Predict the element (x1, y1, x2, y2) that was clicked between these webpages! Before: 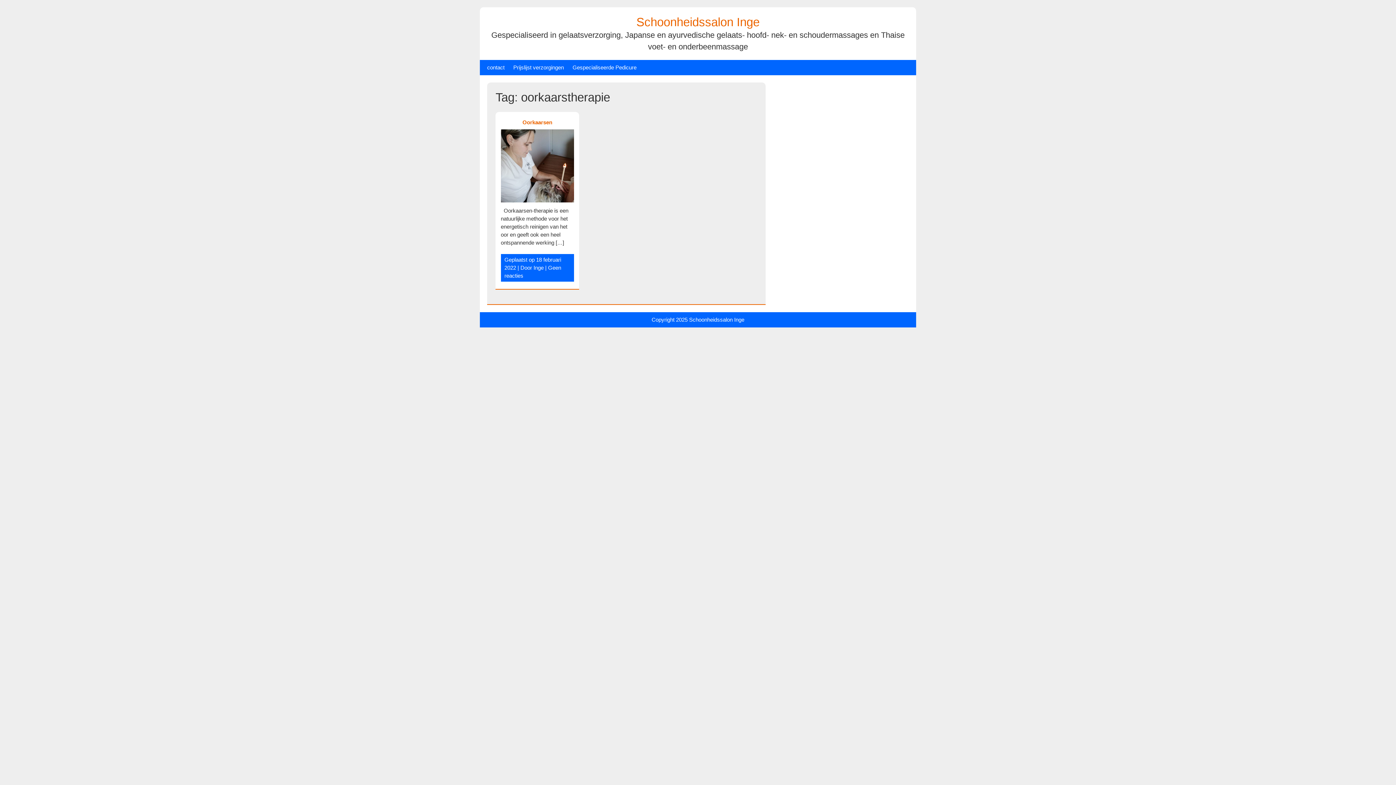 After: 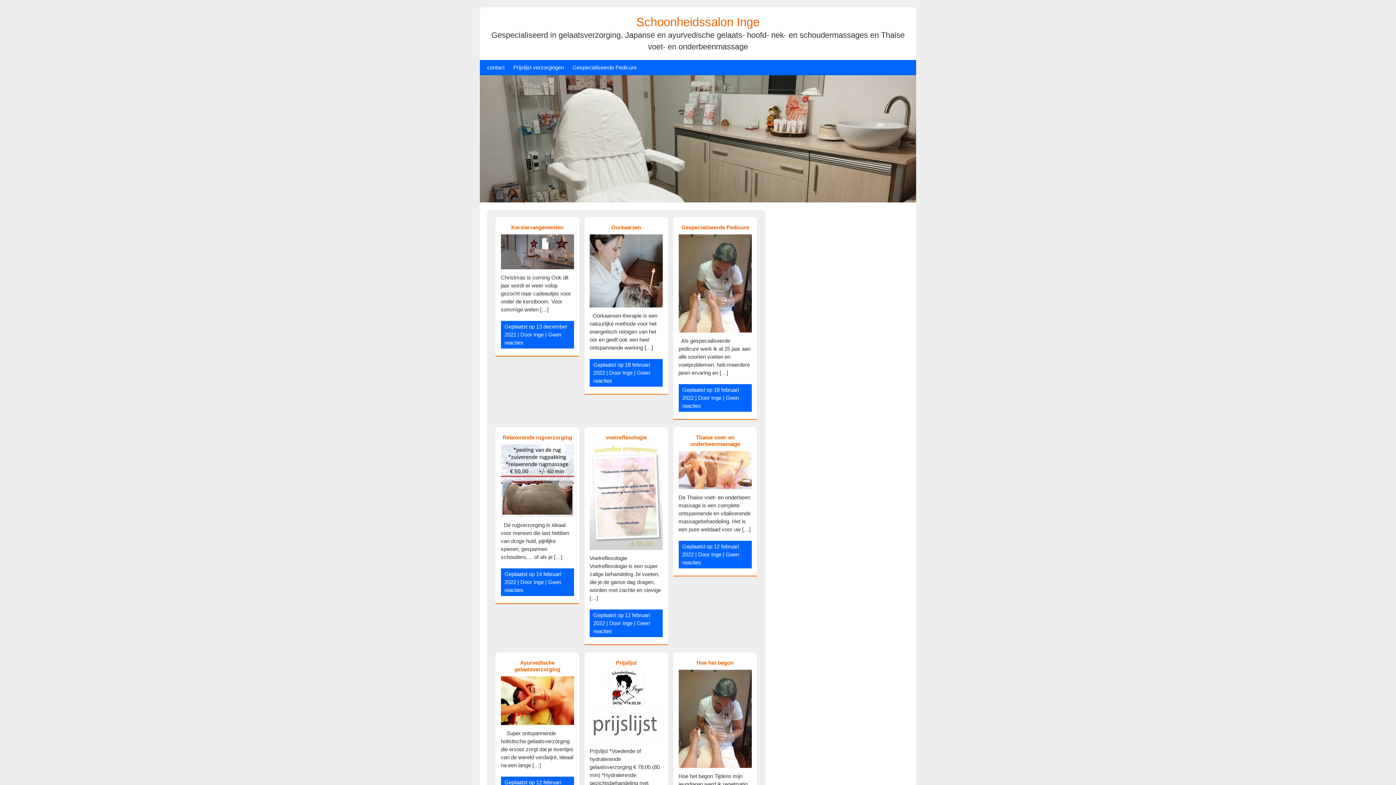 Action: bbox: (689, 316, 744, 322) label: Schoonheidssalon Inge